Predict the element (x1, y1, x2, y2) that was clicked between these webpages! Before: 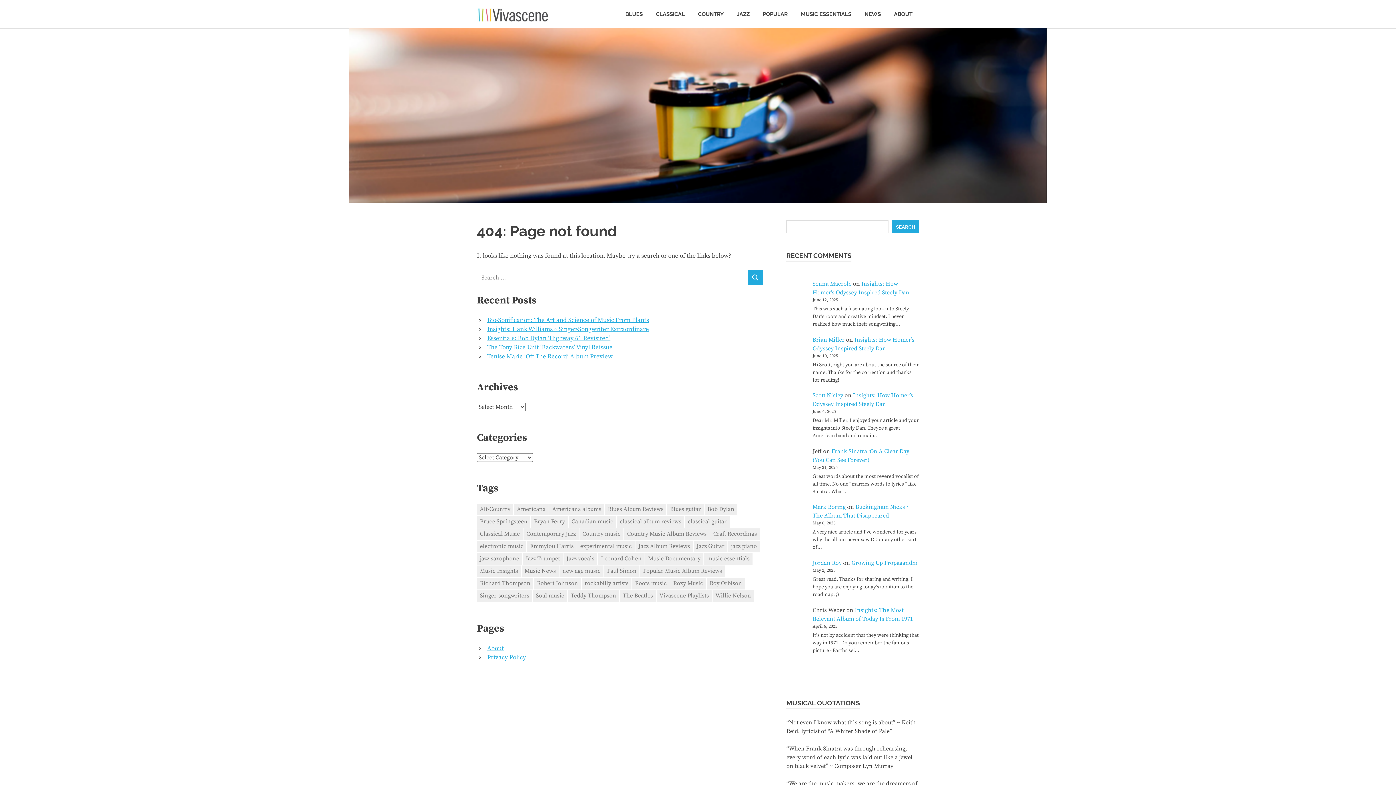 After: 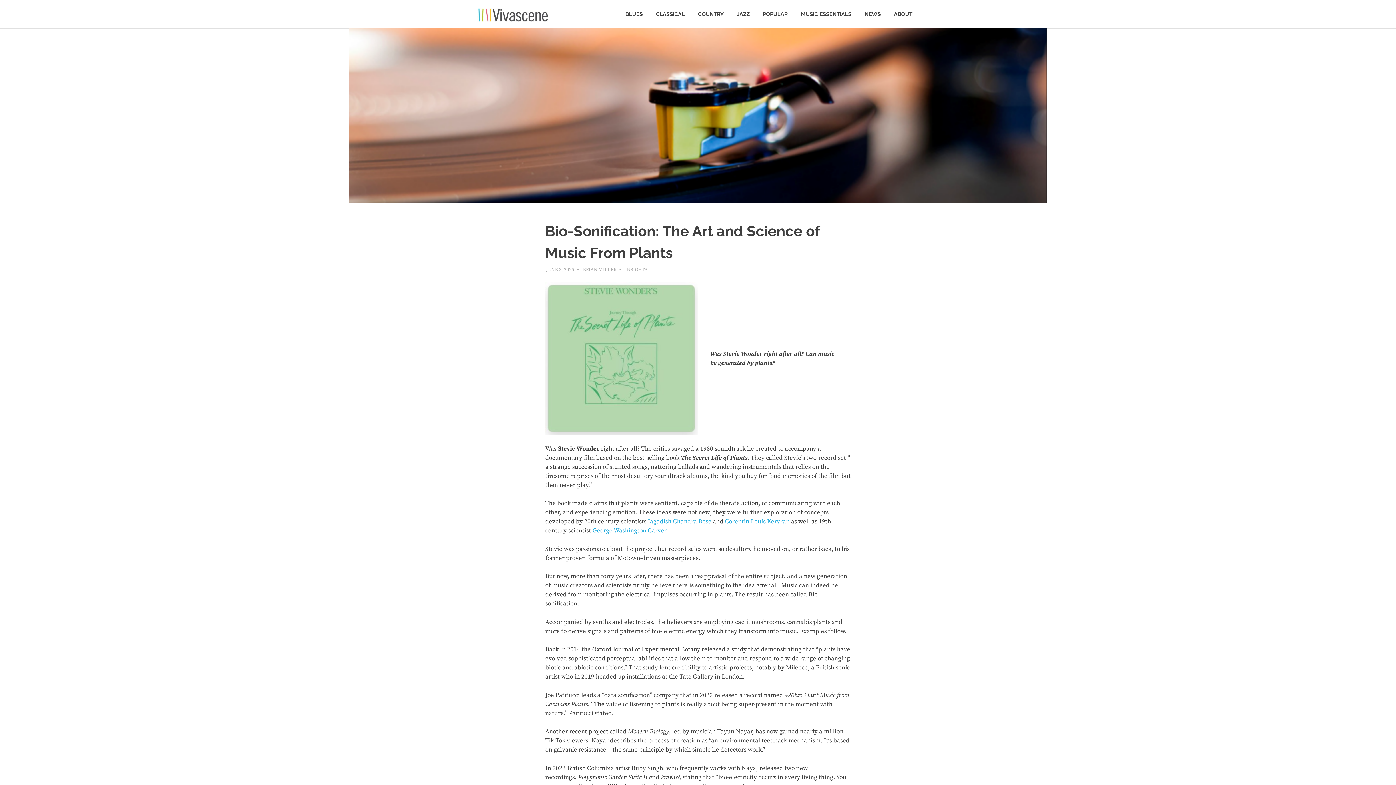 Action: label: Bio-Sonification: The Art and Science of Music From Plants bbox: (487, 316, 649, 324)